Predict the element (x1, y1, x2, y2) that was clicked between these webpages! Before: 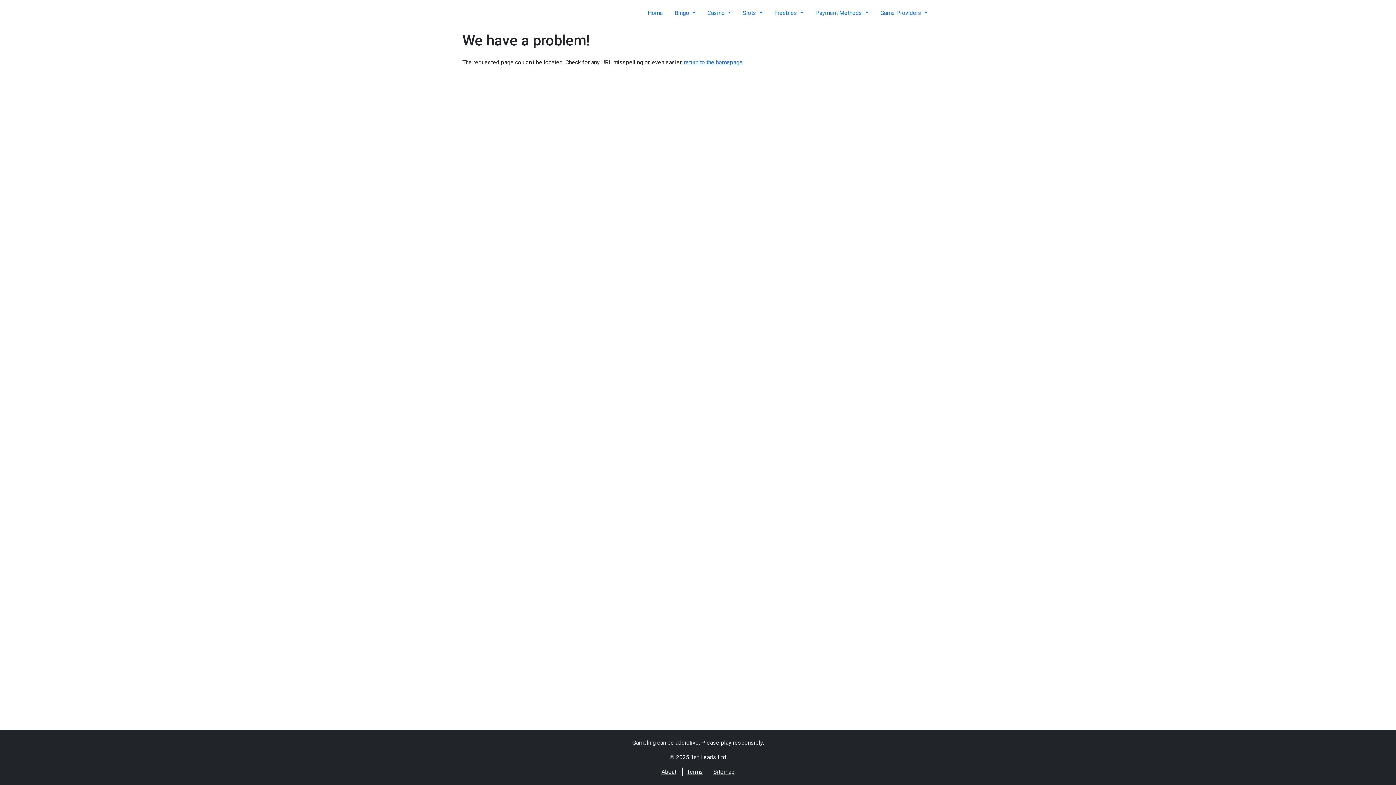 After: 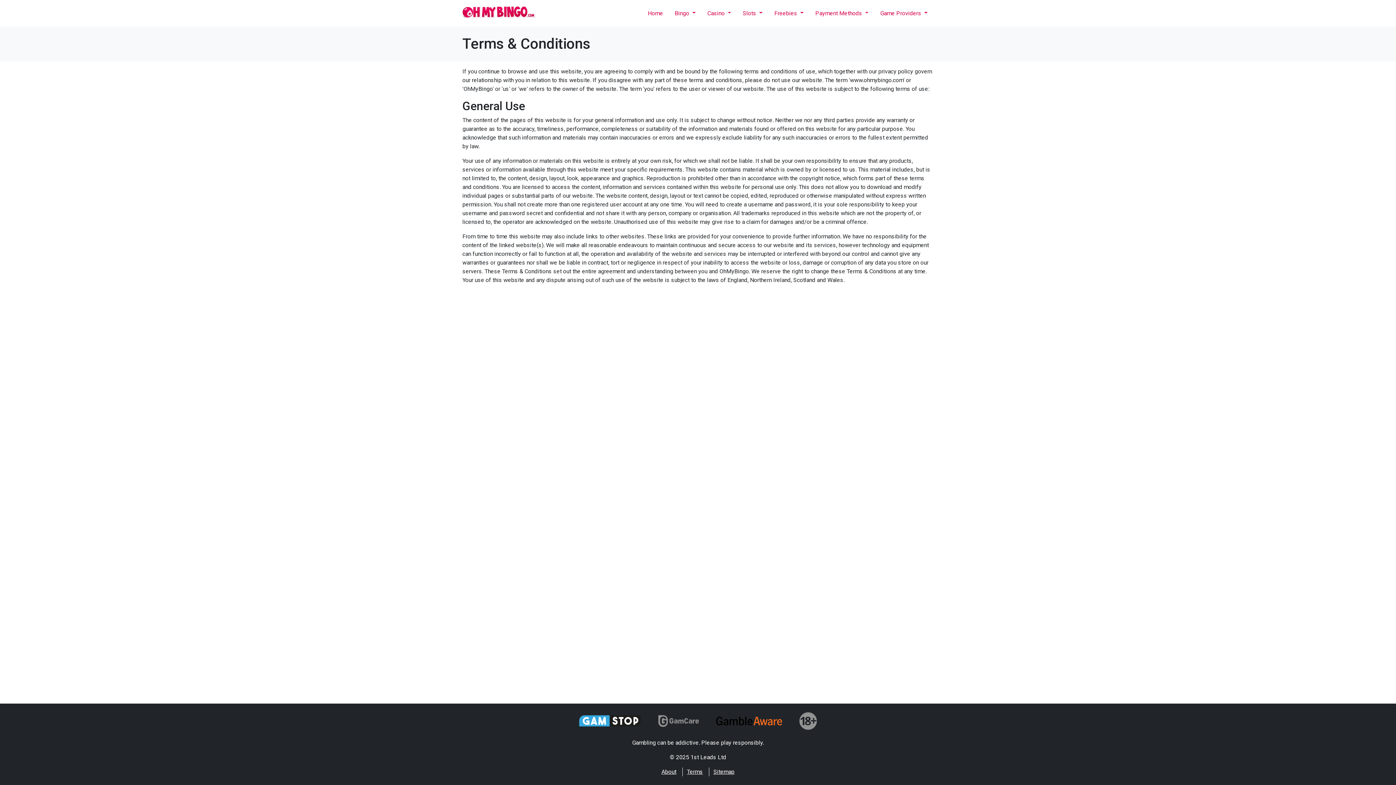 Action: bbox: (687, 768, 703, 775) label: Terms